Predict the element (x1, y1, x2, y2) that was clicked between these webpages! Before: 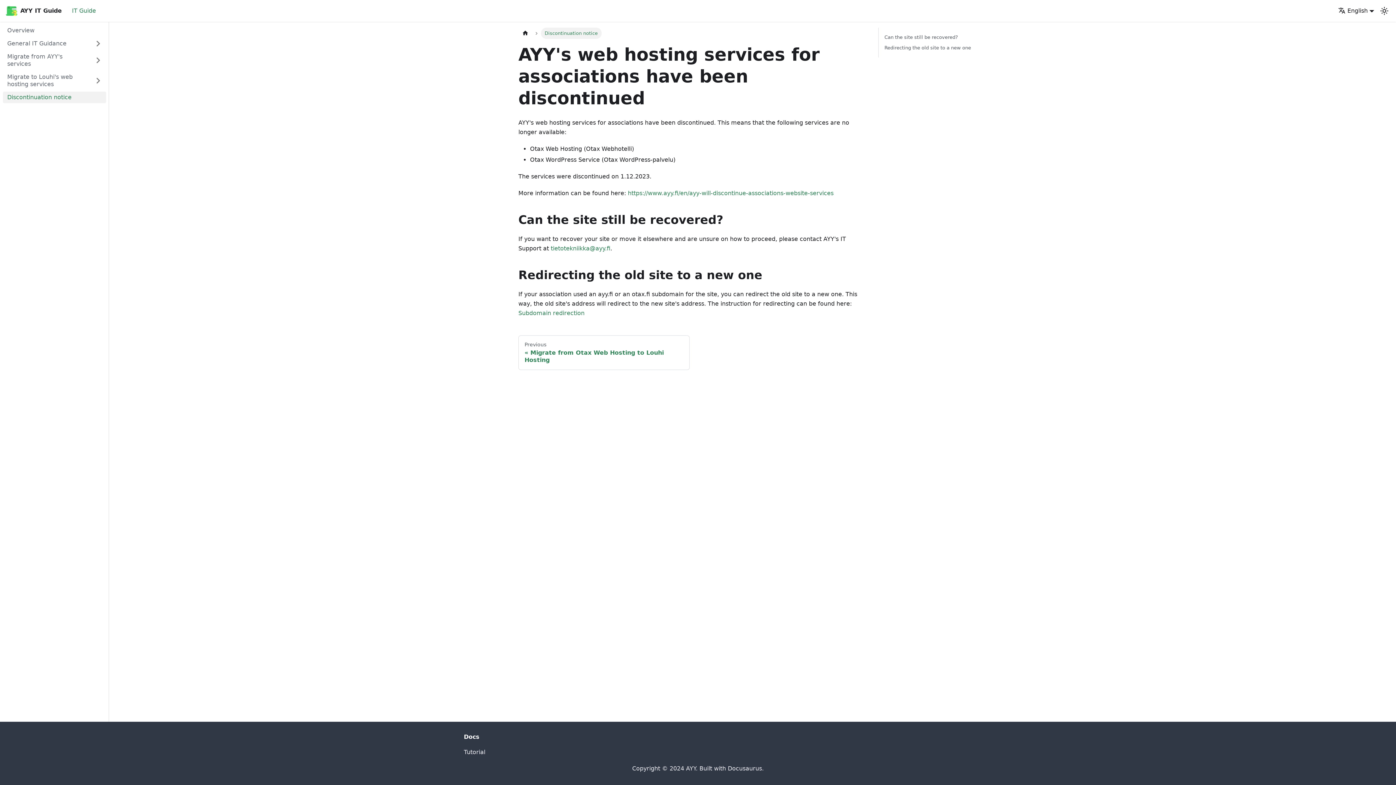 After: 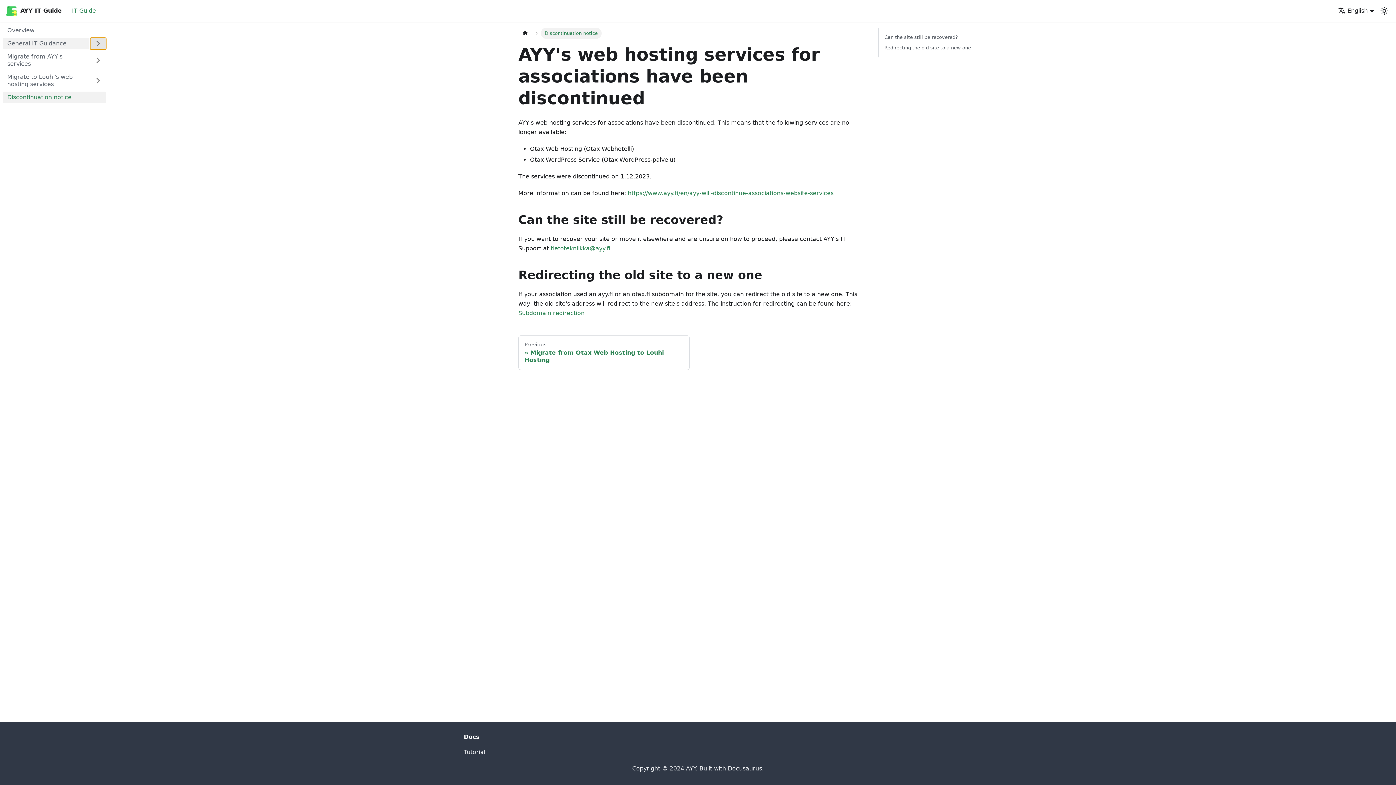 Action: label: Expand sidebar category 'General IT Guidance' bbox: (90, 37, 106, 49)